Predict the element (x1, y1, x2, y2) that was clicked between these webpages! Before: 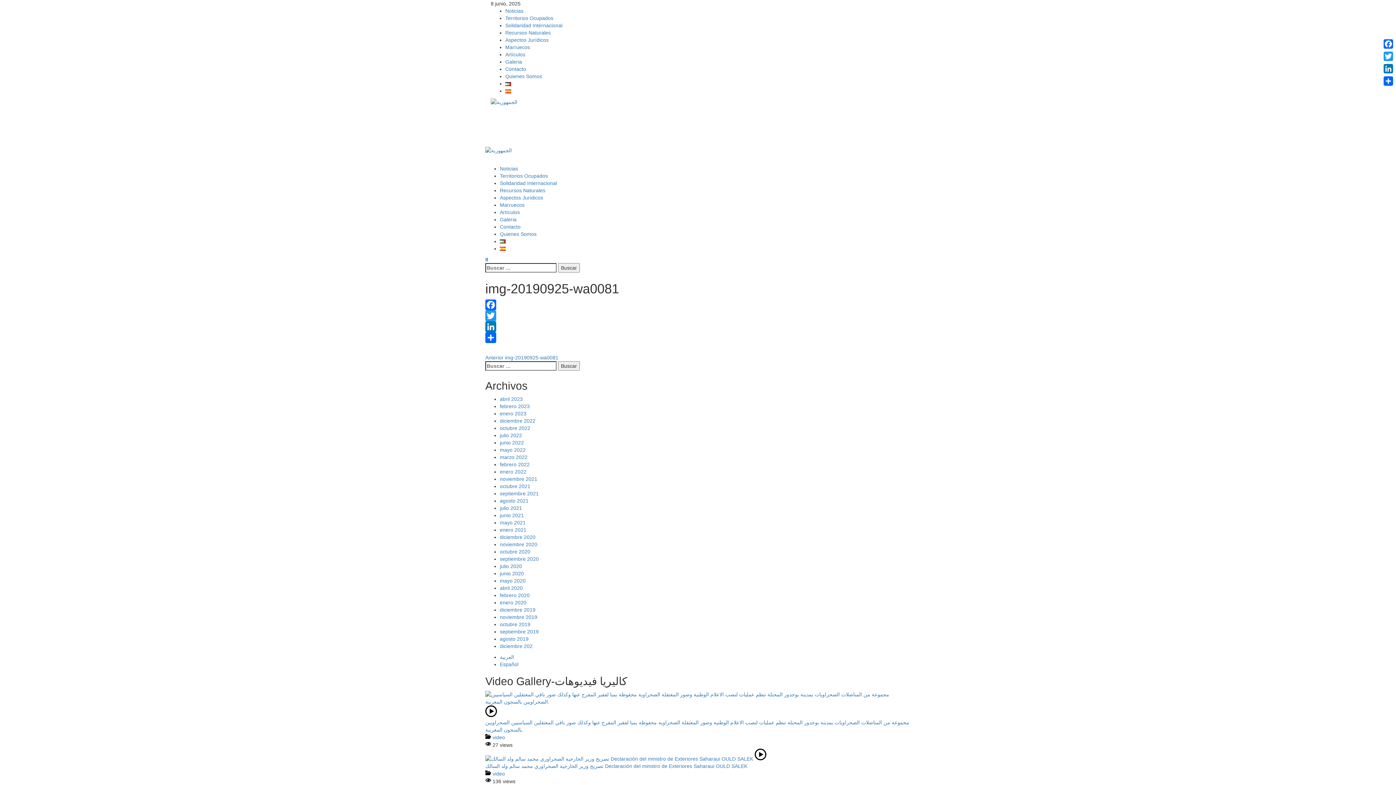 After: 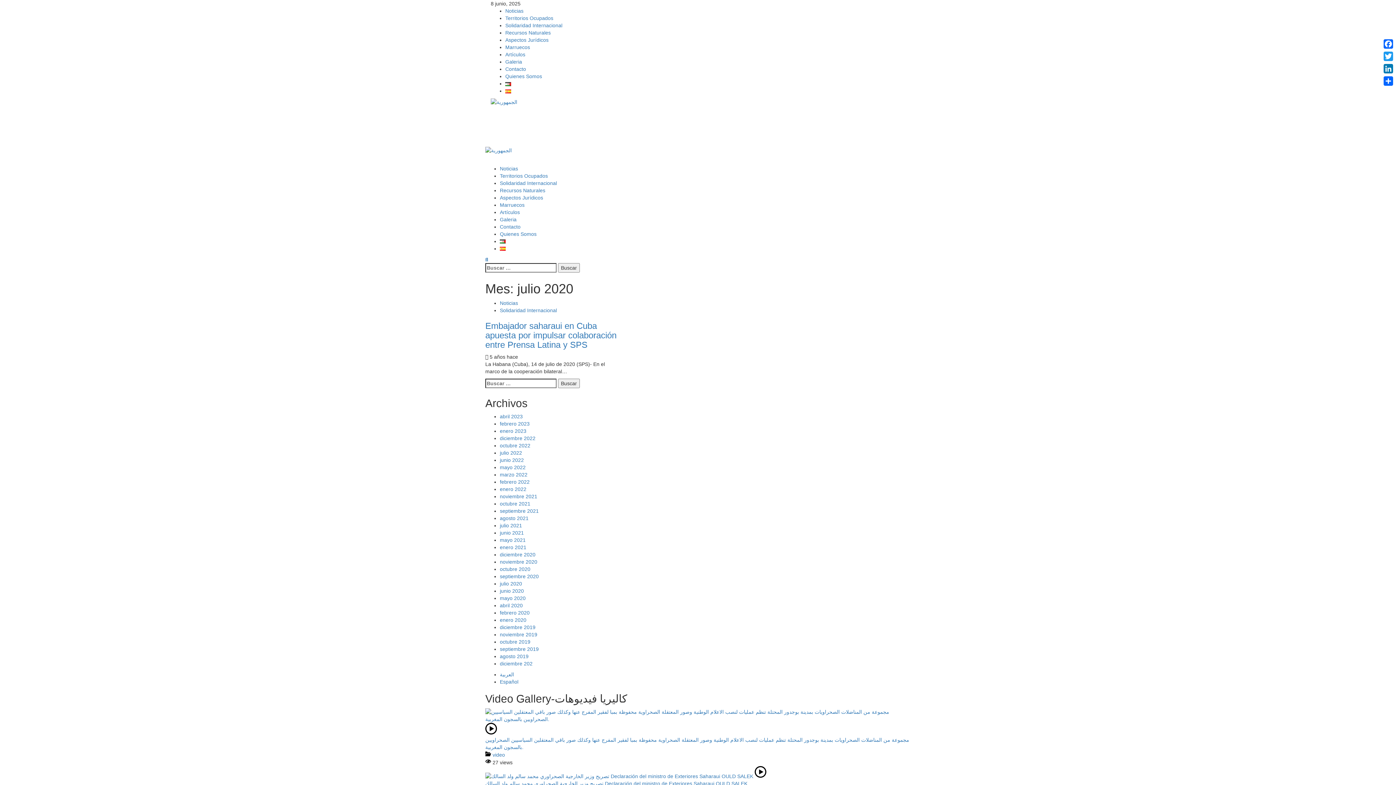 Action: bbox: (500, 563, 522, 569) label: julio 2020